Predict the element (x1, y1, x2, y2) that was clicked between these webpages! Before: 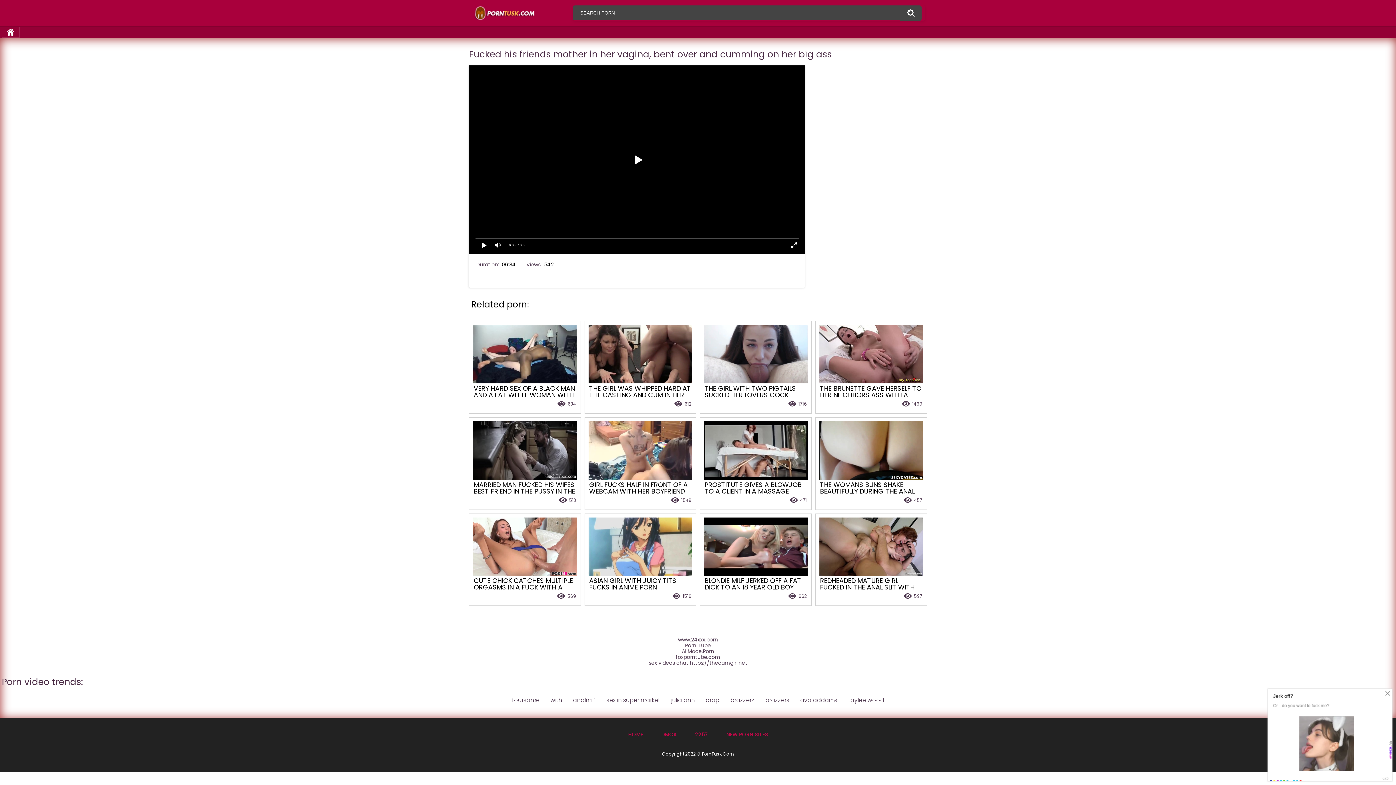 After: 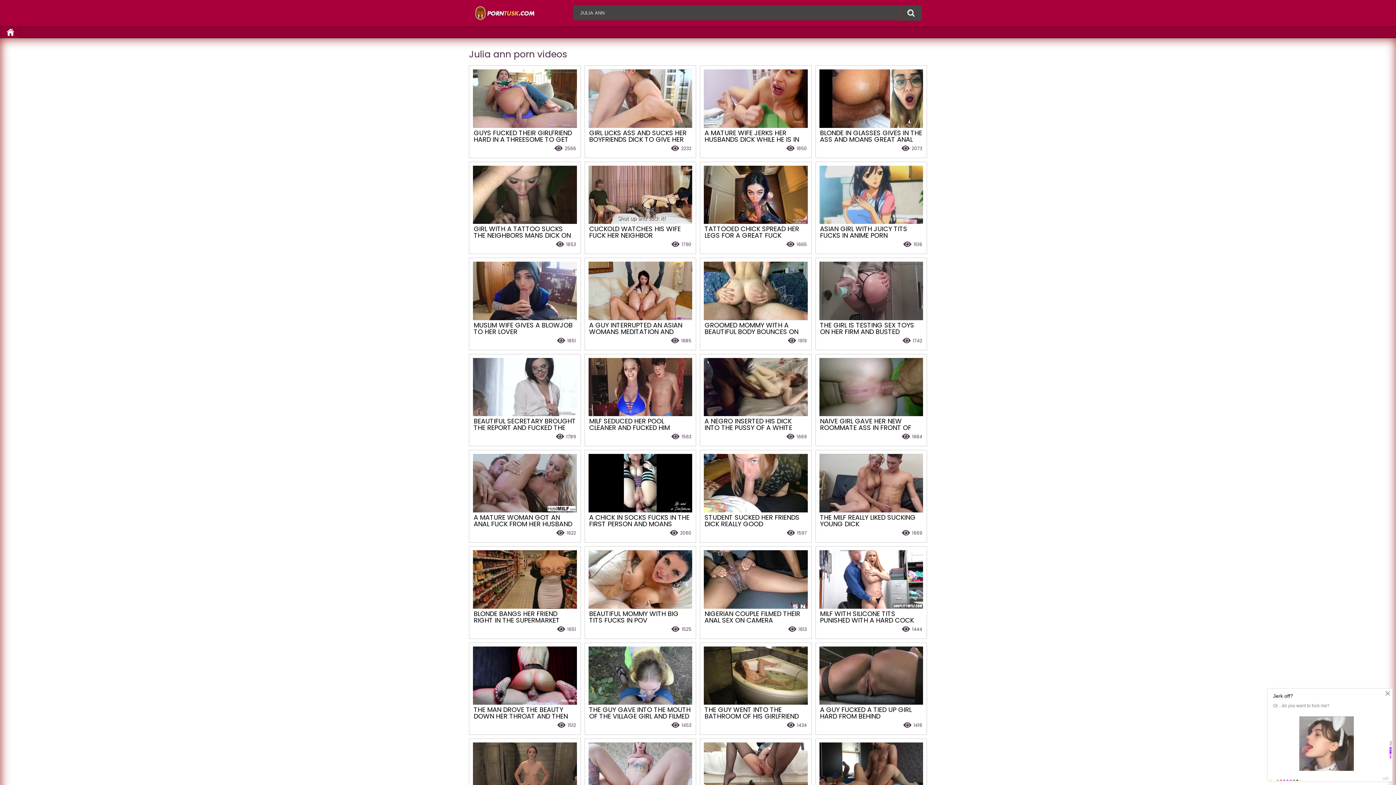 Action: bbox: (667, 695, 698, 705) label: julia ann